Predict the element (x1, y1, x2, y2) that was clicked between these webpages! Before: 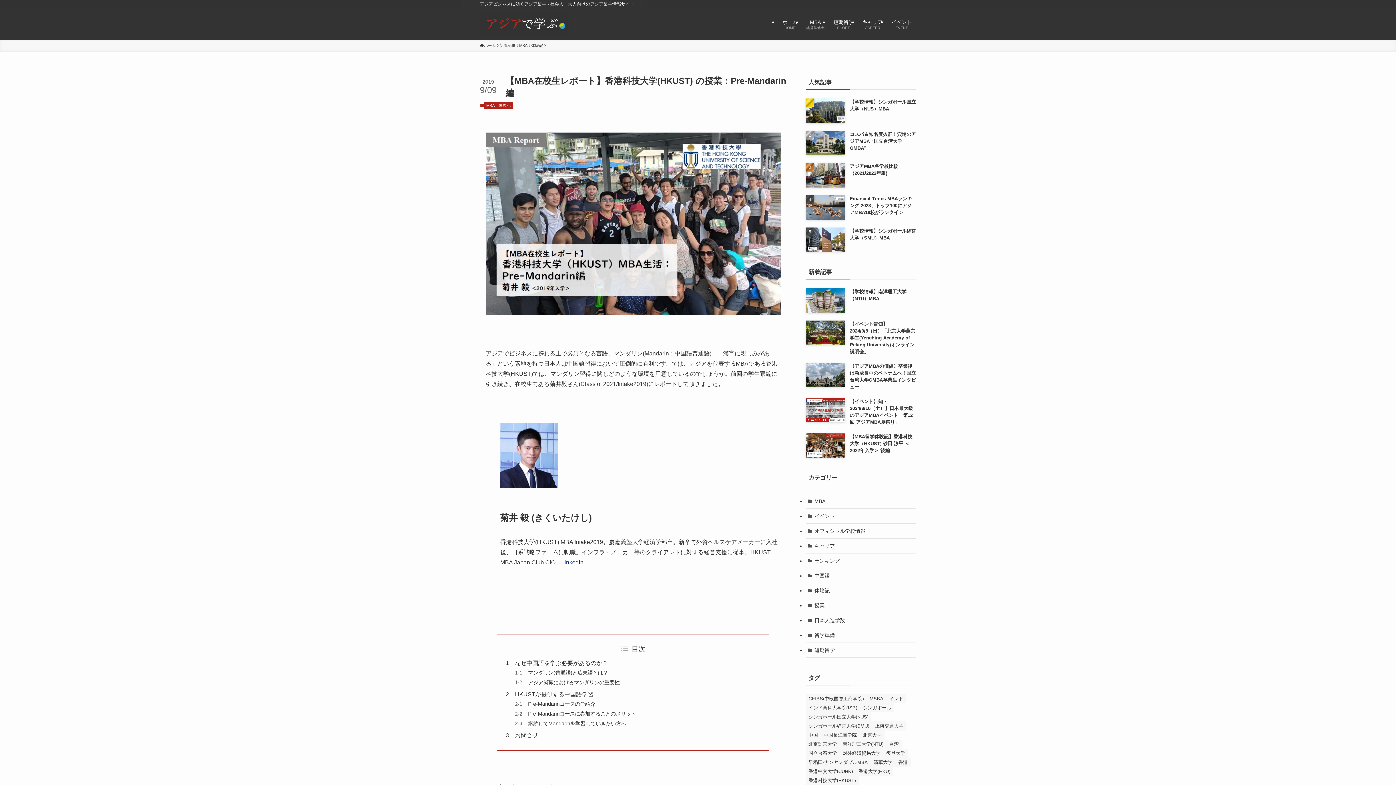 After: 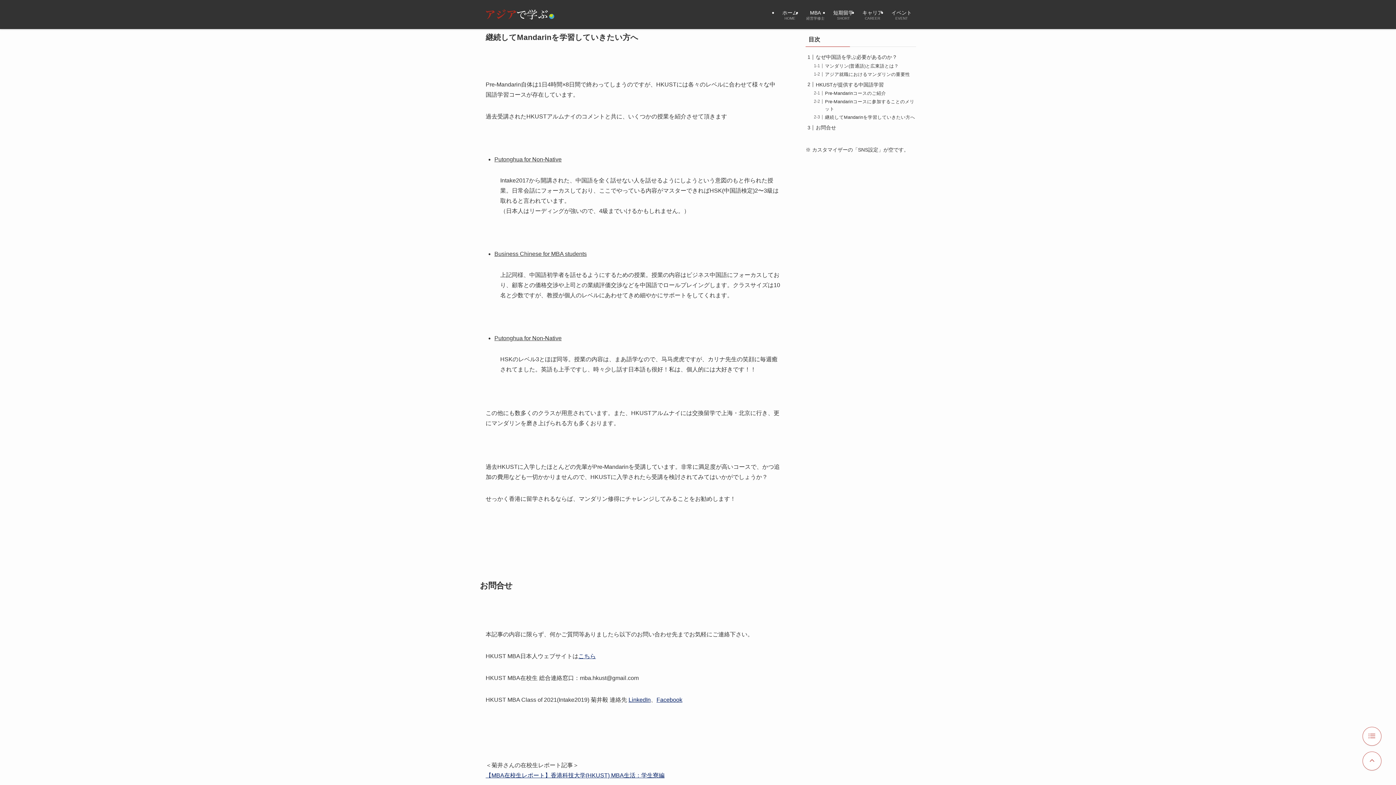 Action: bbox: (528, 720, 626, 726) label: 継続してMandarinを学習していきたい方へ